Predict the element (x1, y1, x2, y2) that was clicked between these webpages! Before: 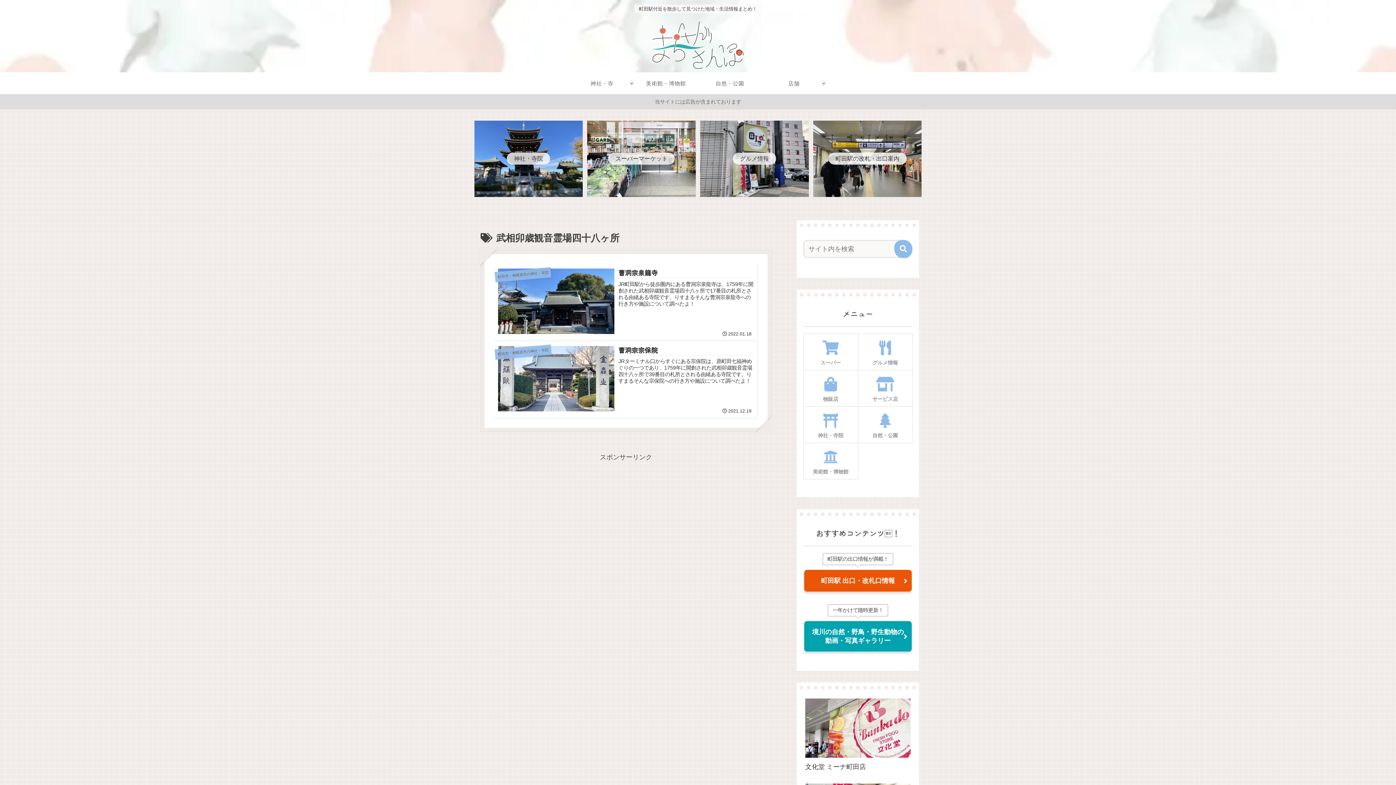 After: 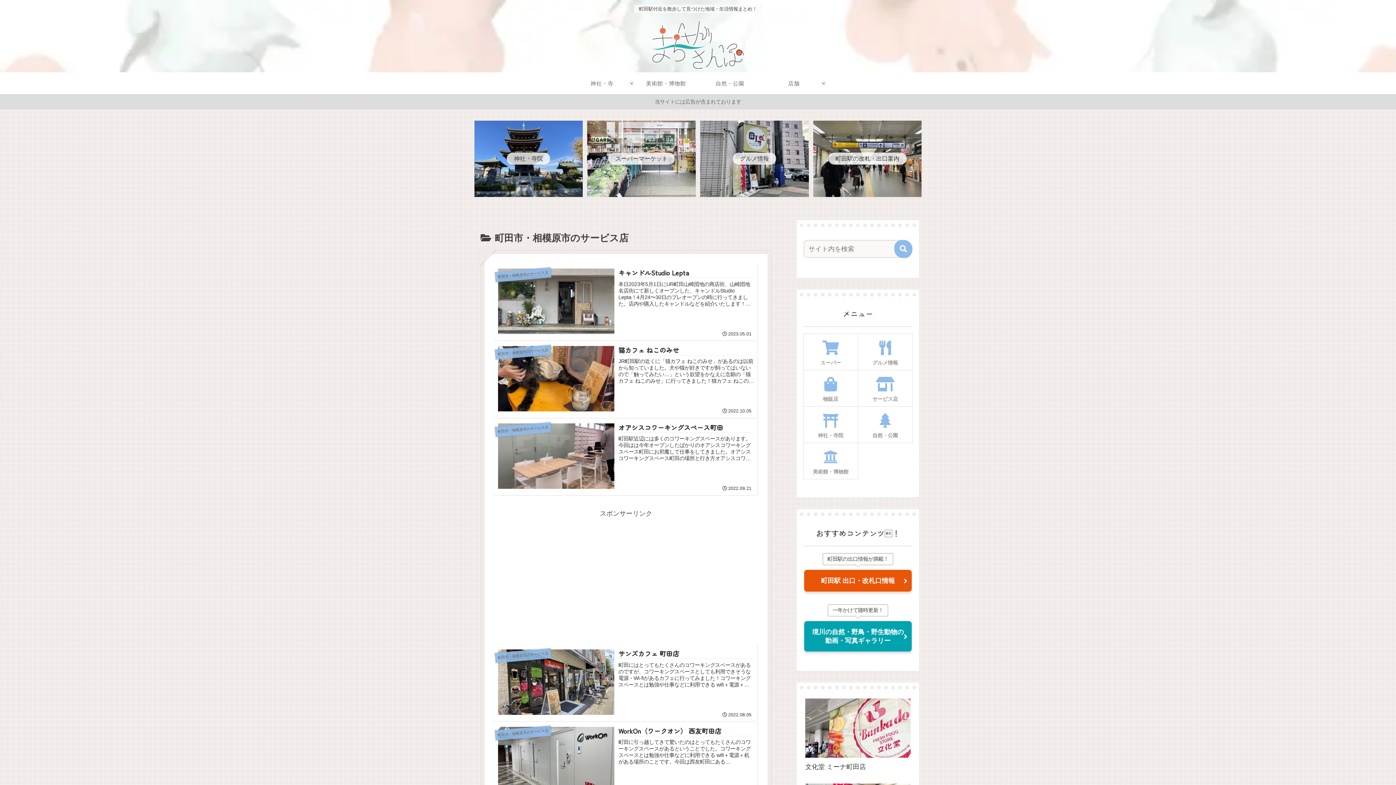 Action: bbox: (858, 370, 912, 406) label: サービス店